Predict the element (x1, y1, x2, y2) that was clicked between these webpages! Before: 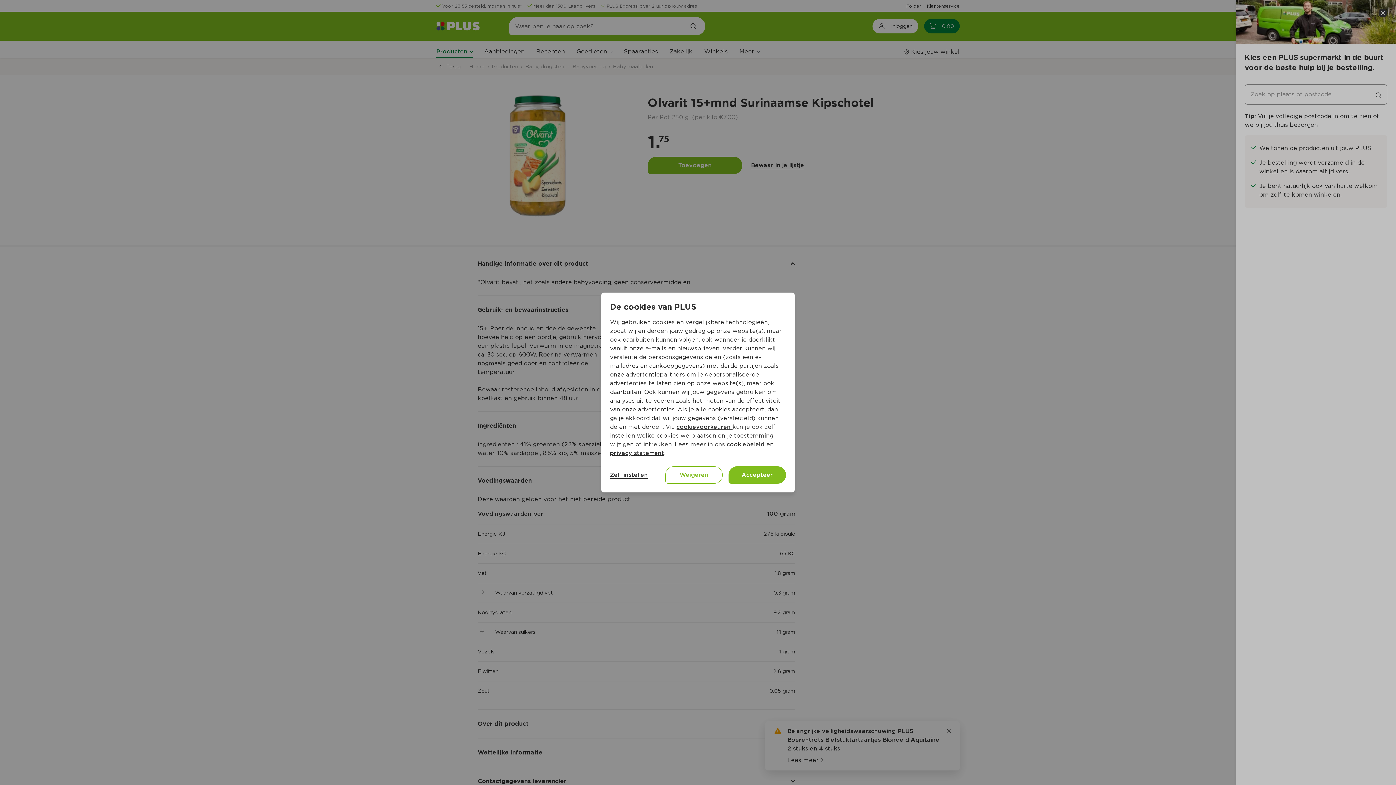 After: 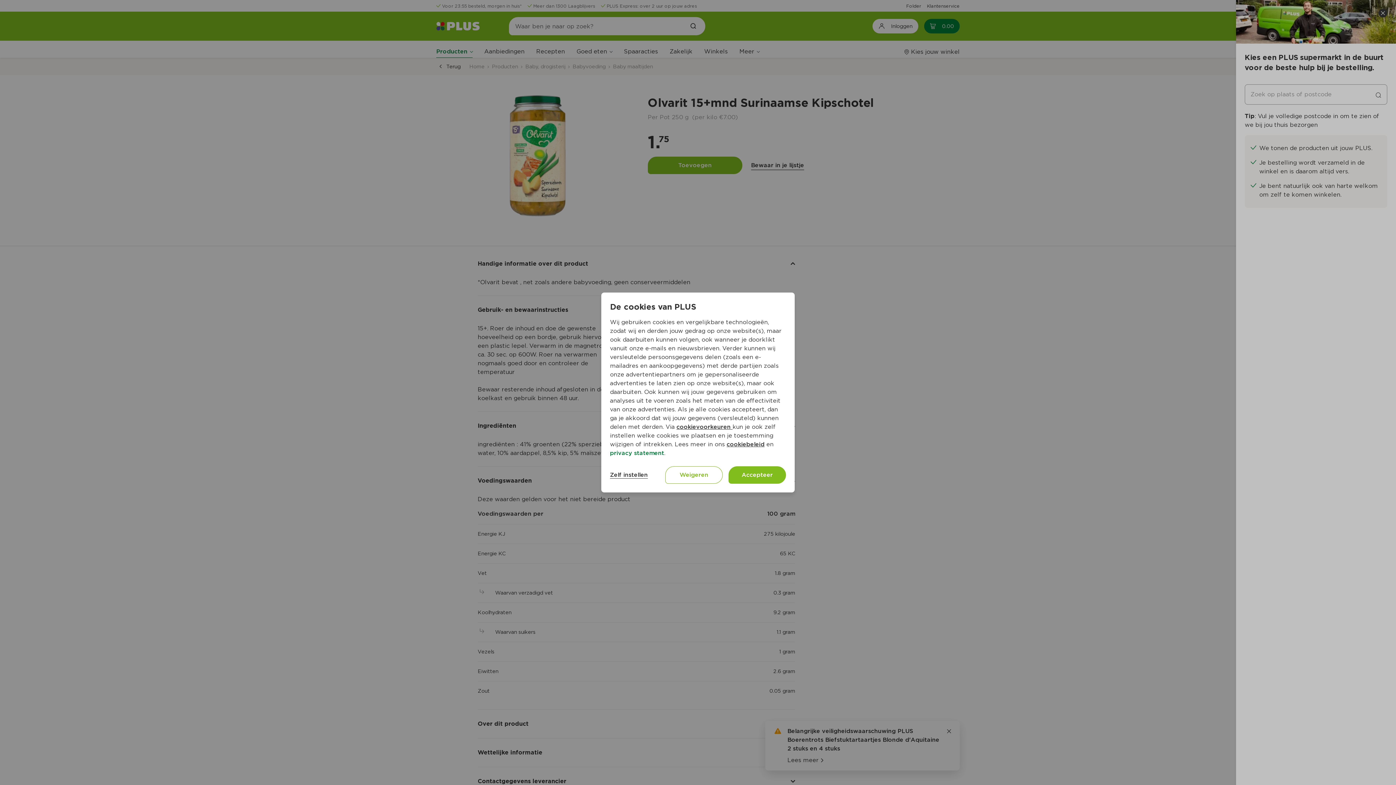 Action: bbox: (610, 449, 664, 456) label: privacy statement